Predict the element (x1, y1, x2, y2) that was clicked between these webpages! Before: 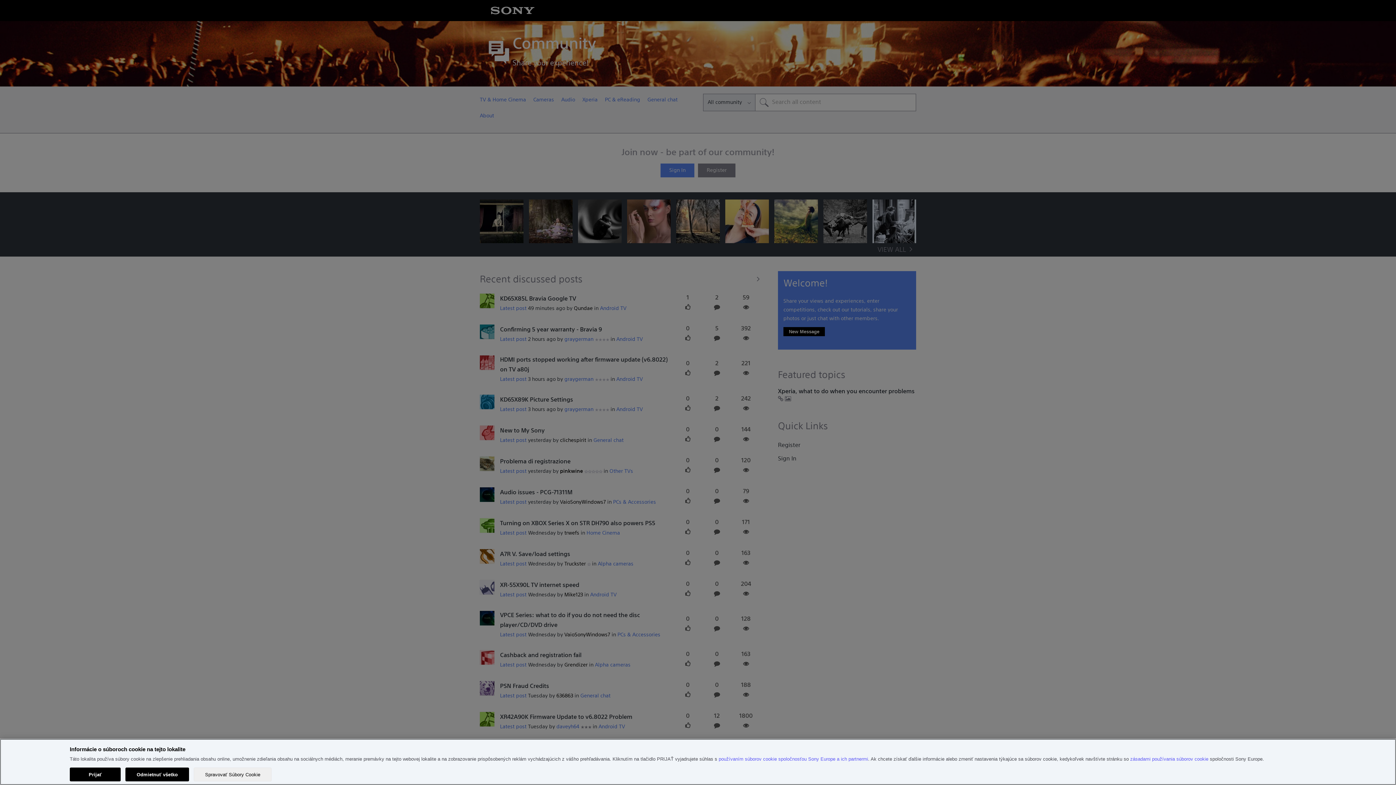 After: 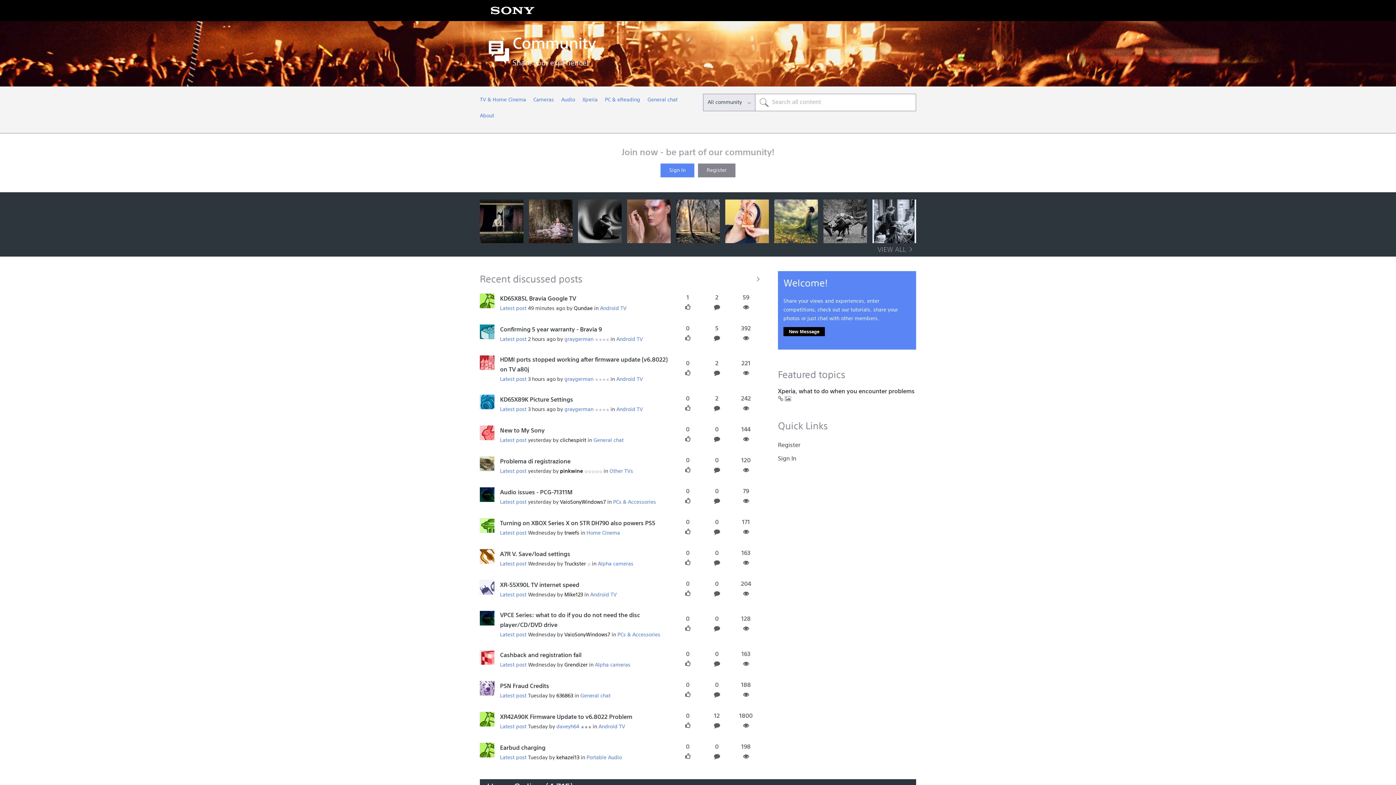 Action: label: Prijať bbox: (69, 768, 120, 781)